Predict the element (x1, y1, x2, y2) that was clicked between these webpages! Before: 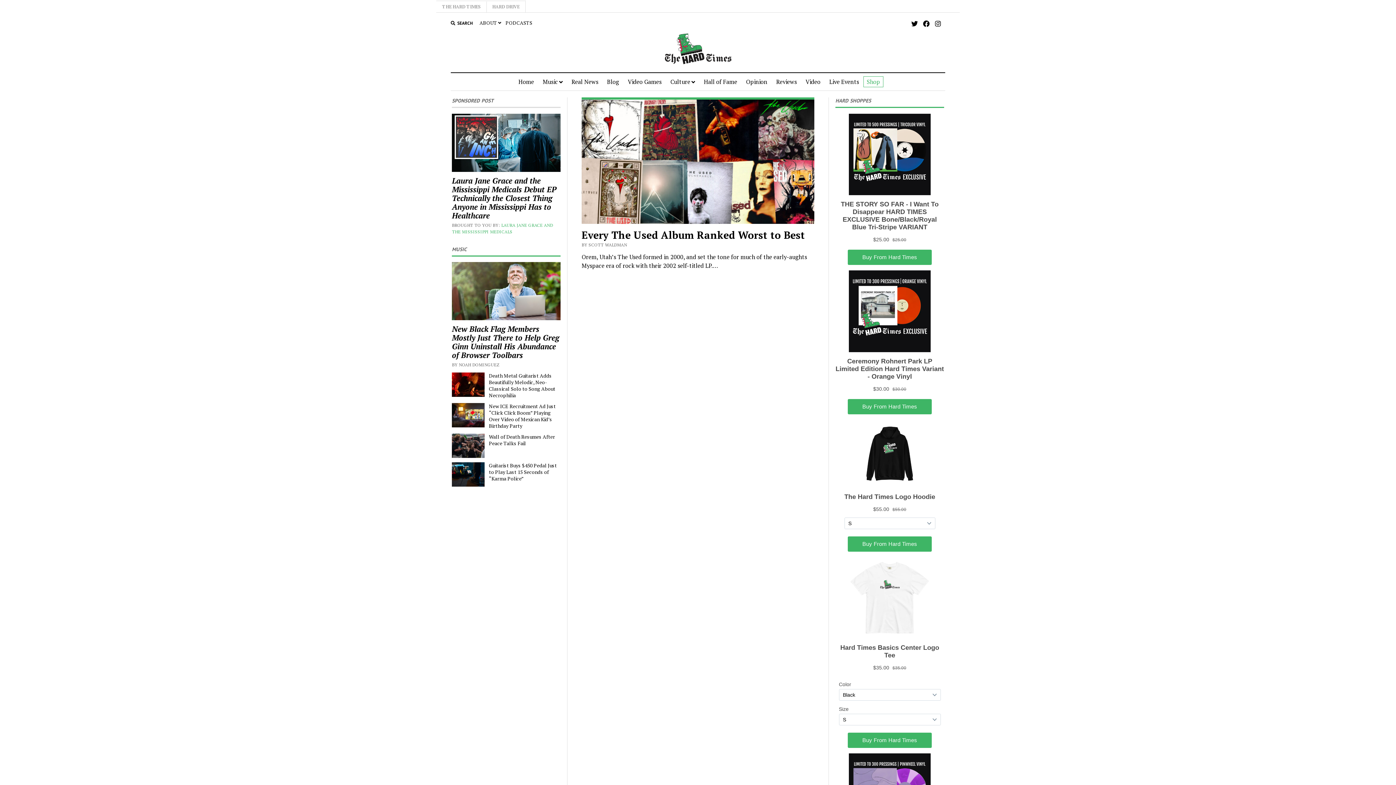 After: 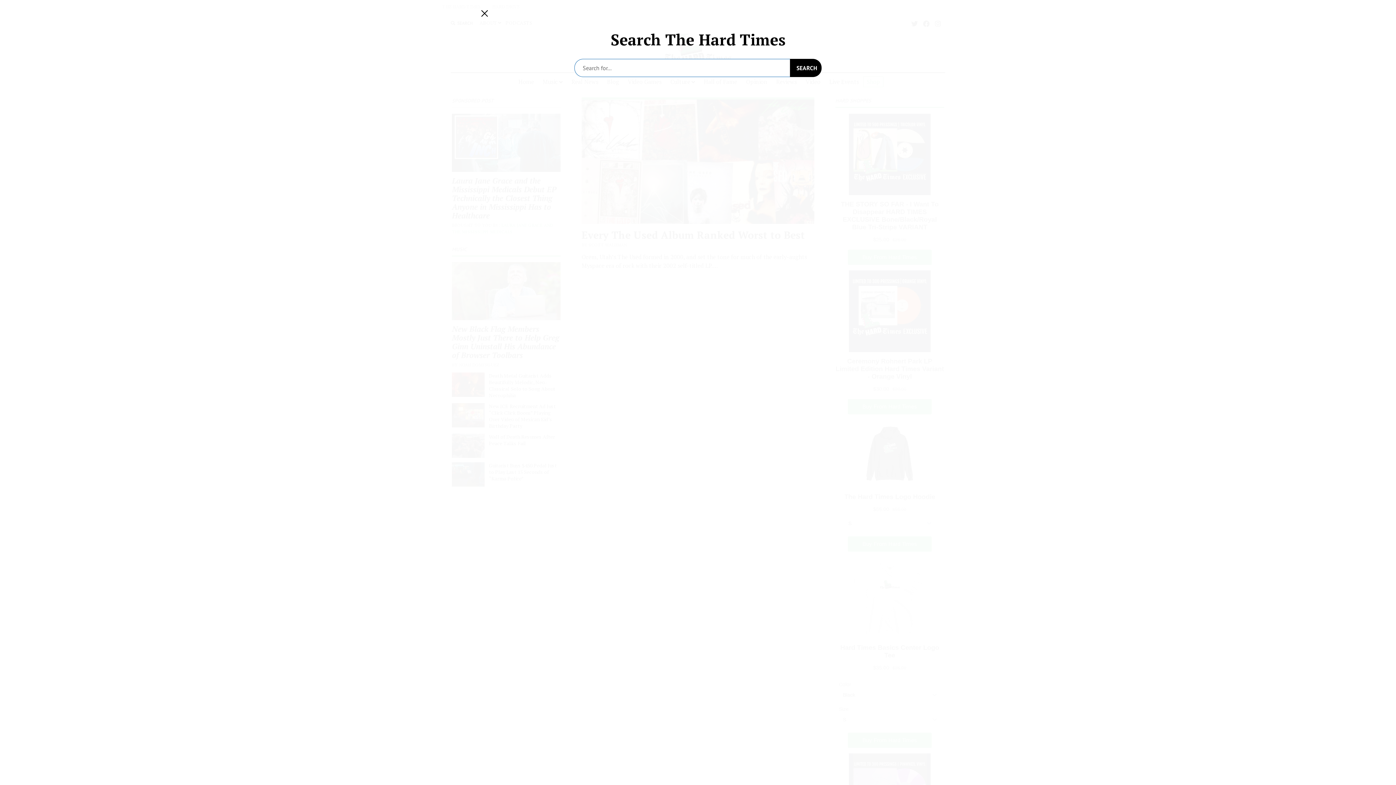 Action: bbox: (450, 19, 473, 26) label: SEARCH